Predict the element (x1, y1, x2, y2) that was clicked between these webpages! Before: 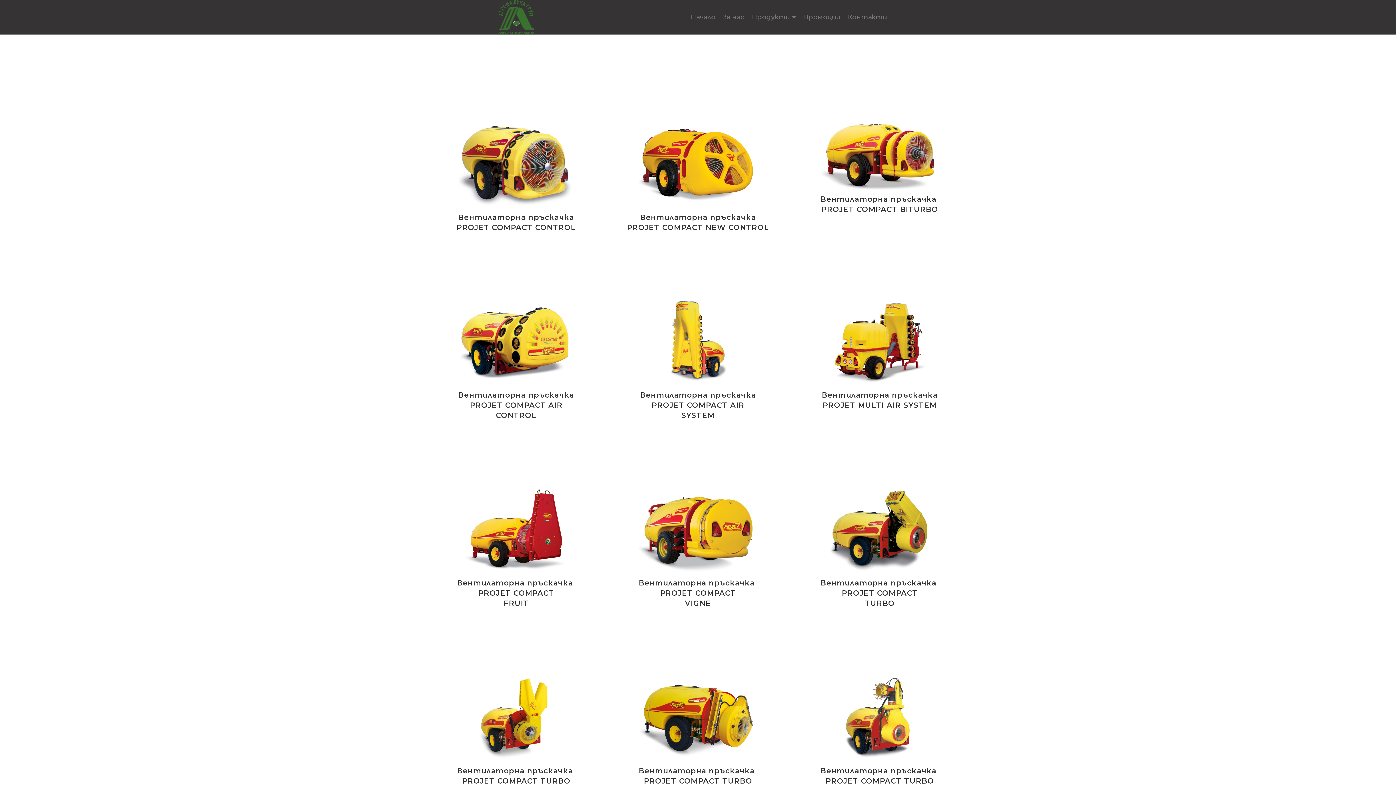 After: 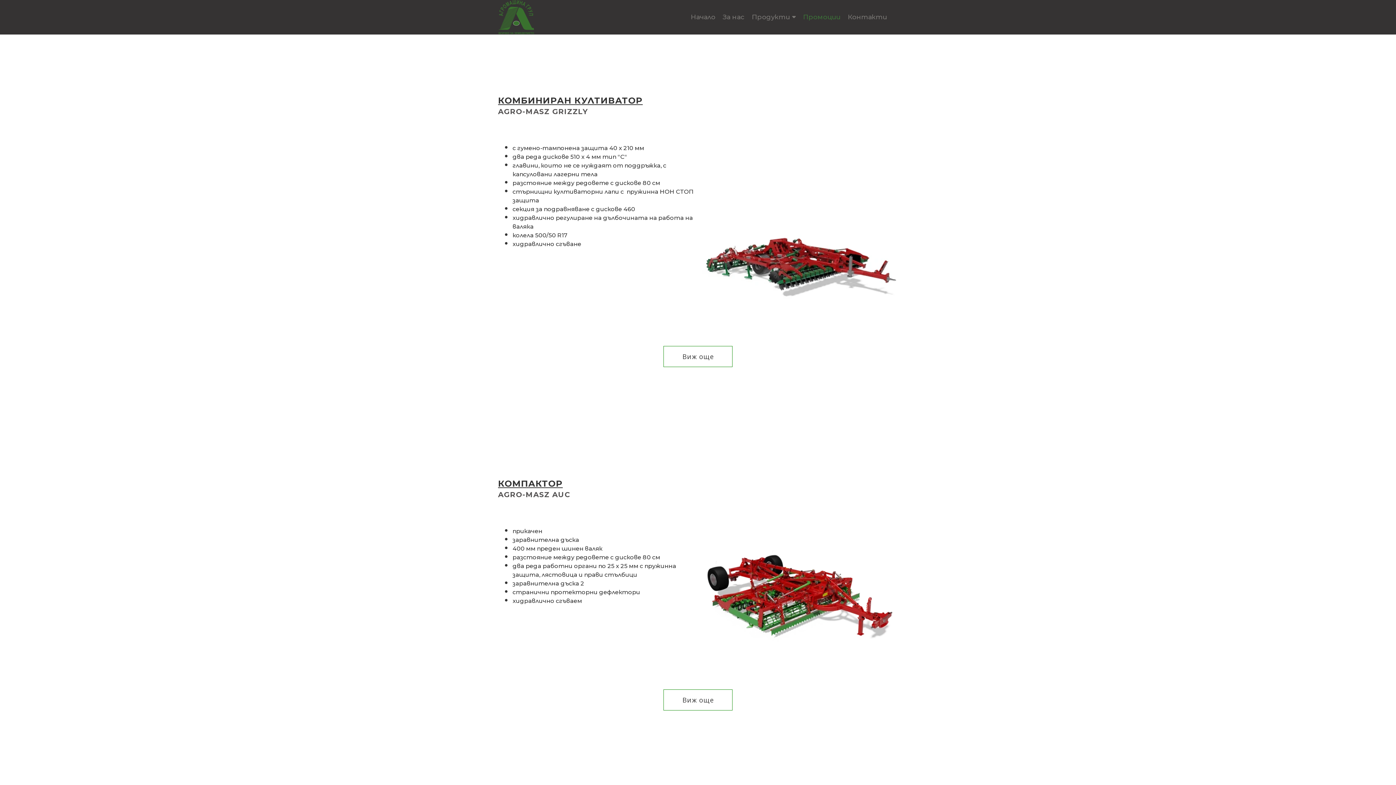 Action: label: Промоции bbox: (803, 13, 840, 21)